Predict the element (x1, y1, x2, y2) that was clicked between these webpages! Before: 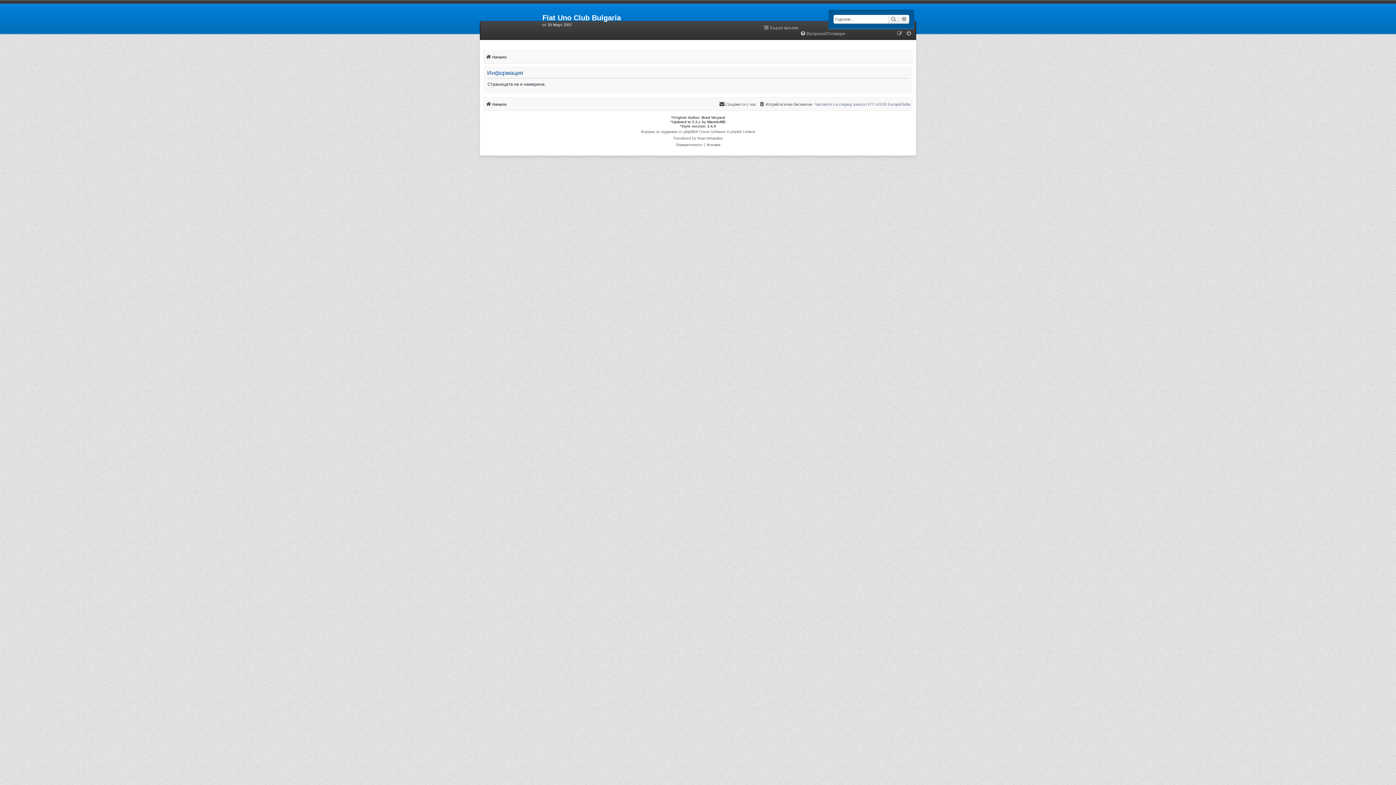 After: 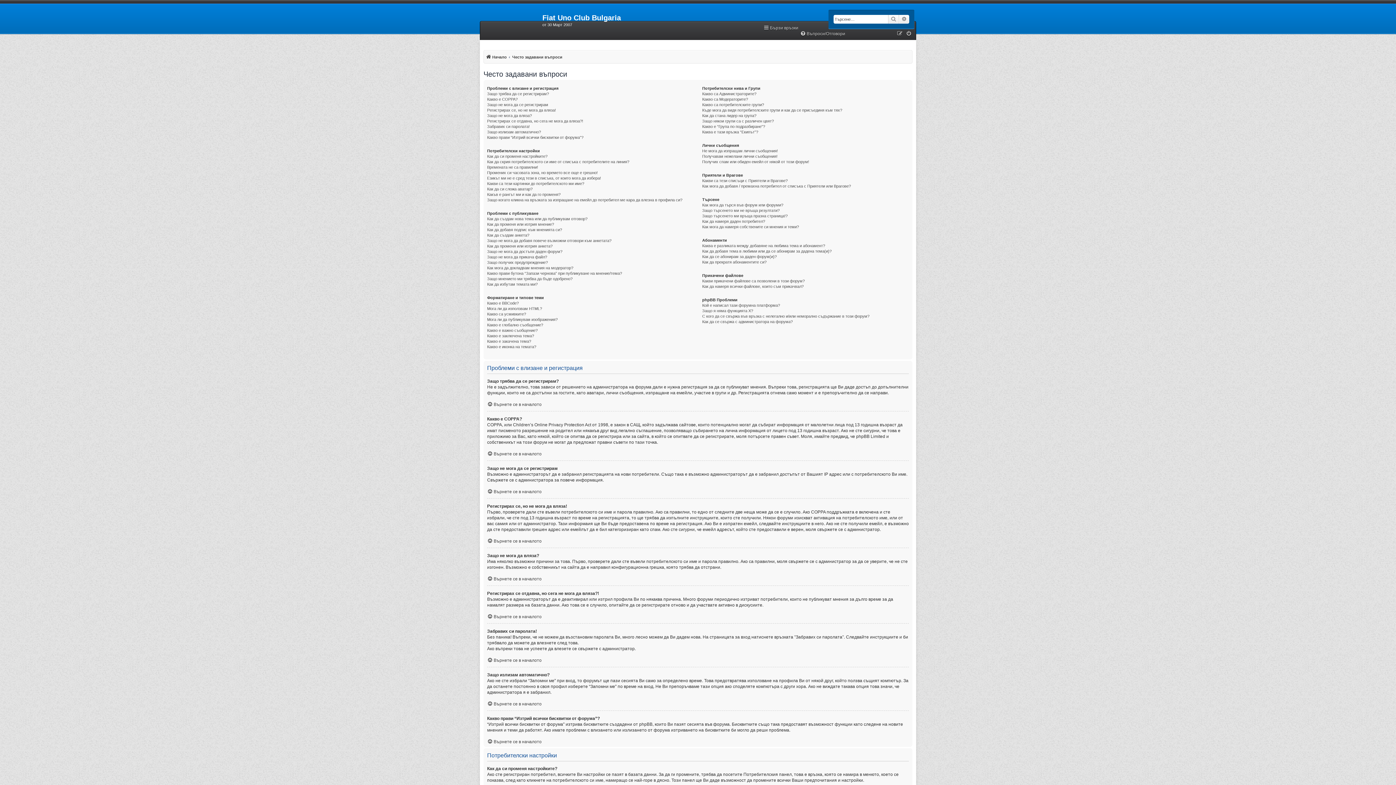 Action: label: Въпроси/Отговори bbox: (800, 29, 845, 38)